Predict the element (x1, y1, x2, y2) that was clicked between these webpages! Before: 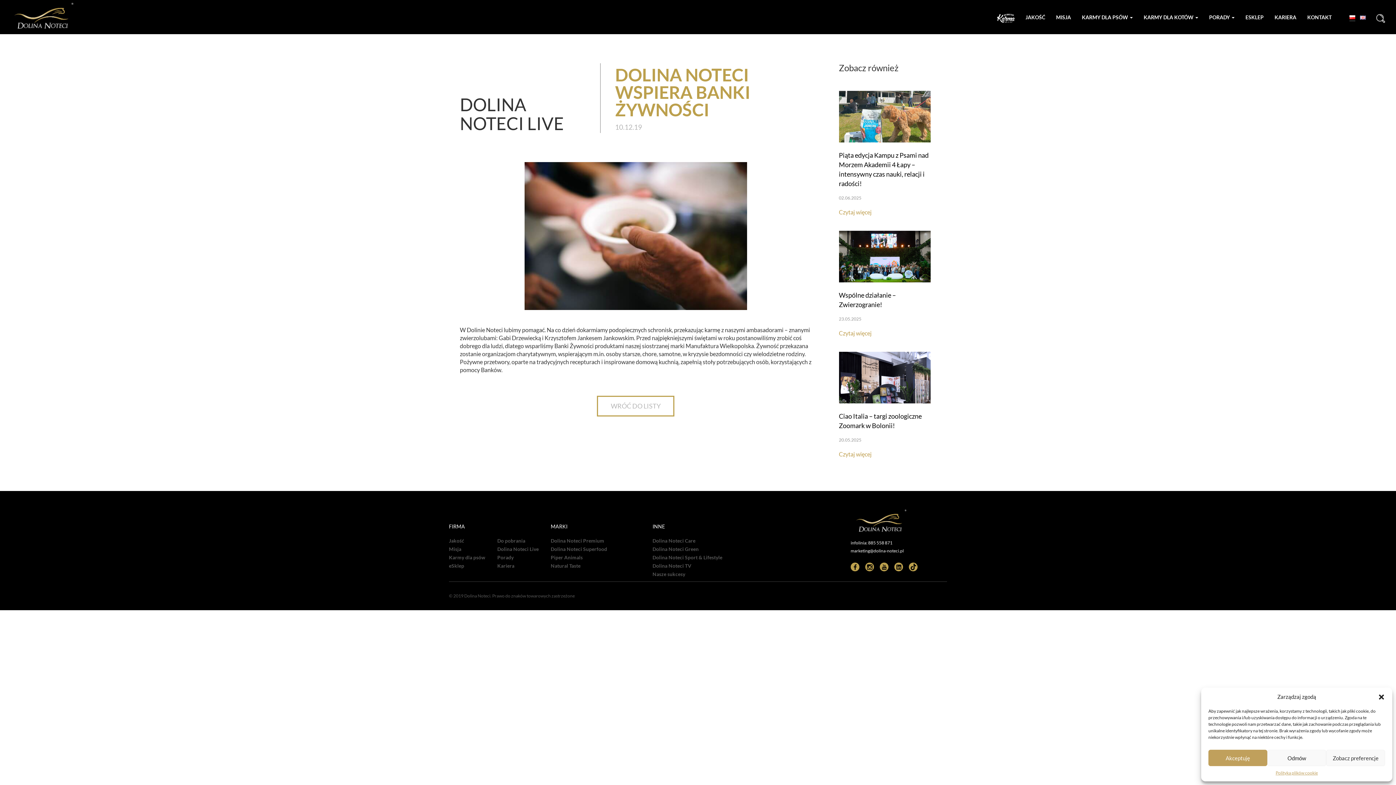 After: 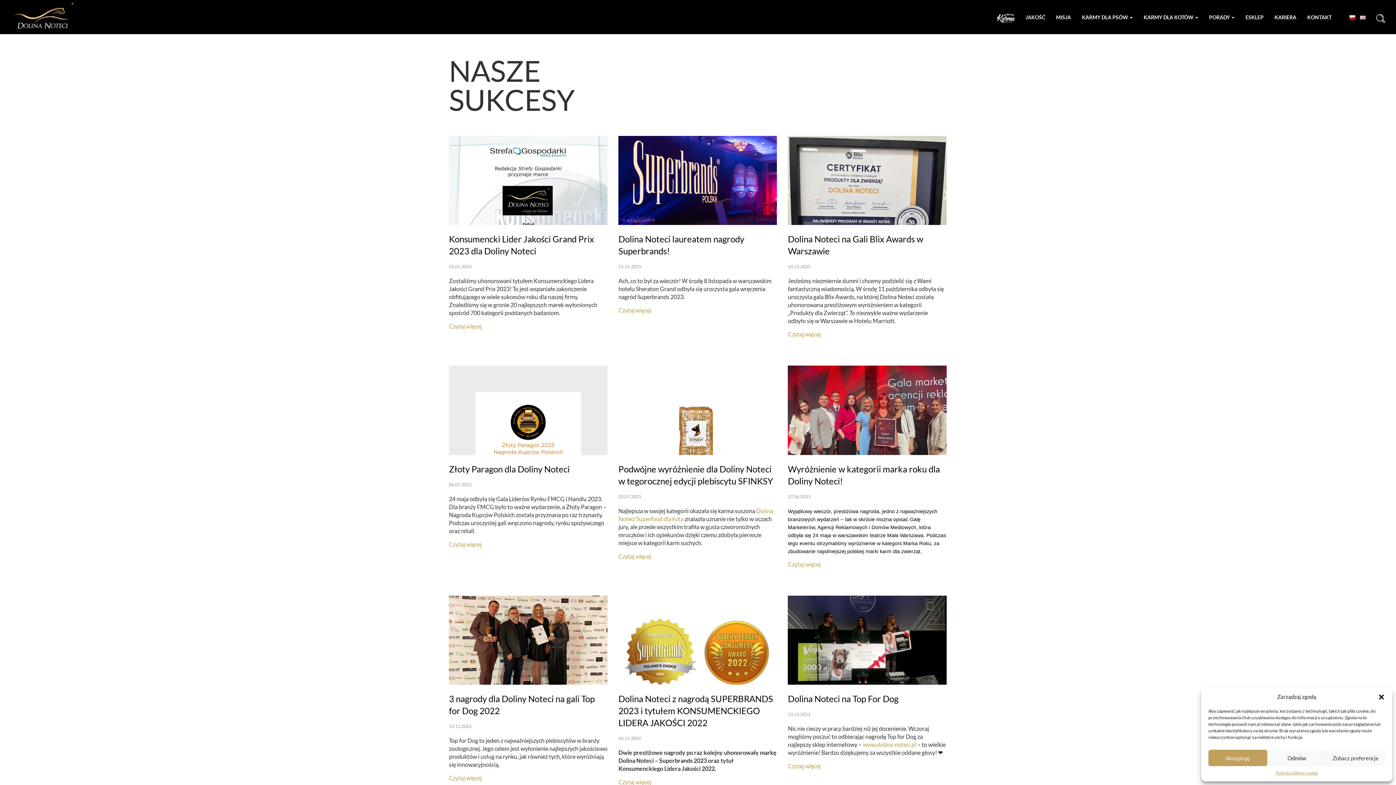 Action: bbox: (652, 571, 685, 577) label: Nasze sukcesy